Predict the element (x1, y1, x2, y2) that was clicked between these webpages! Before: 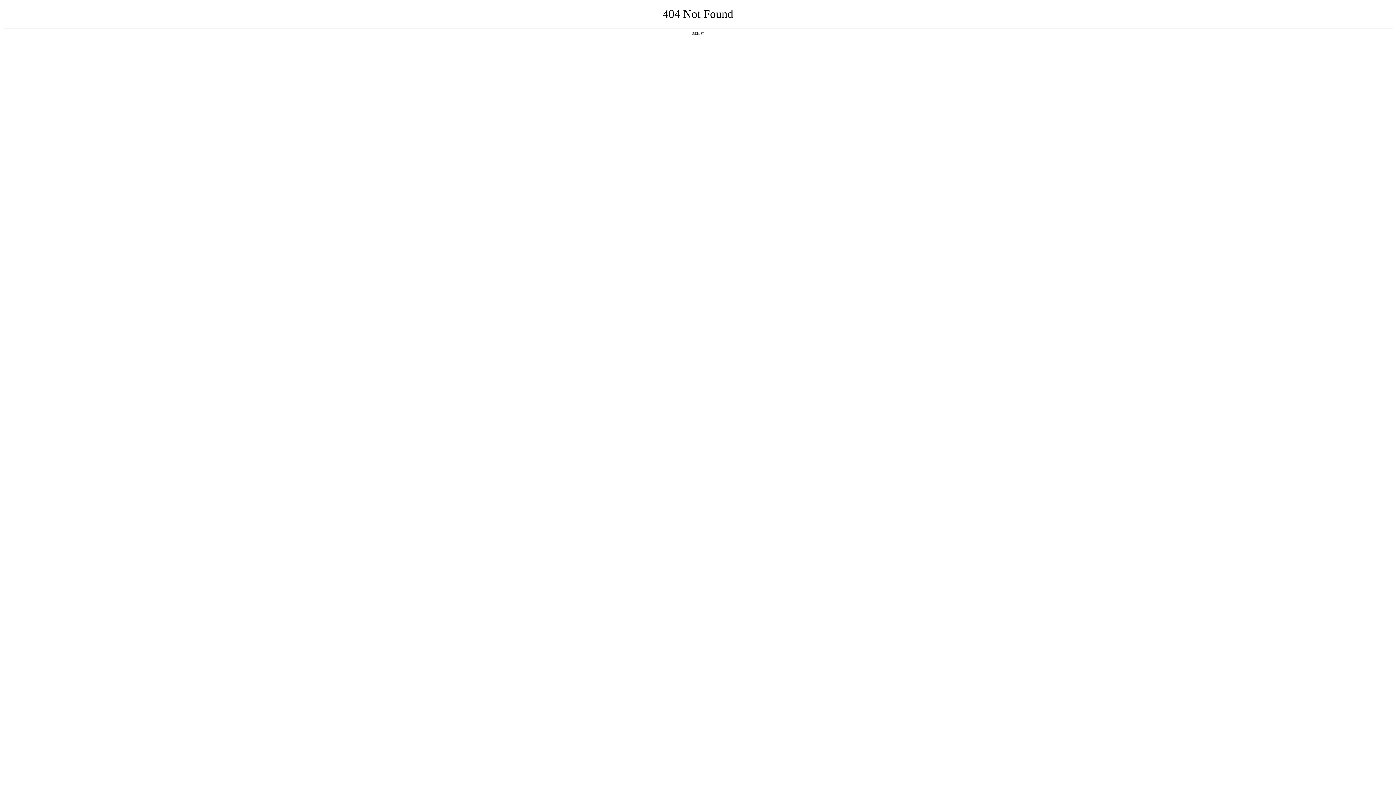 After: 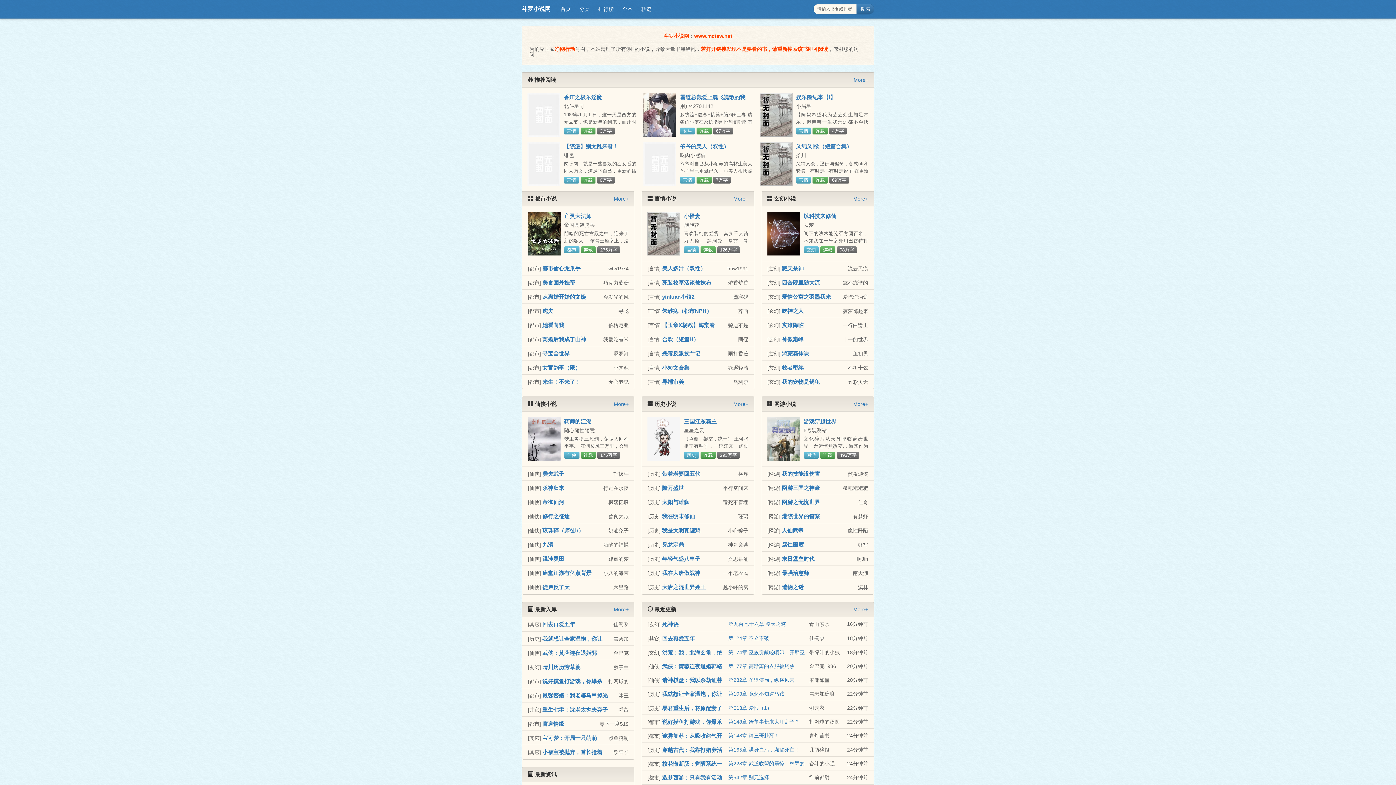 Action: bbox: (692, 31, 704, 35) label: 返回首页